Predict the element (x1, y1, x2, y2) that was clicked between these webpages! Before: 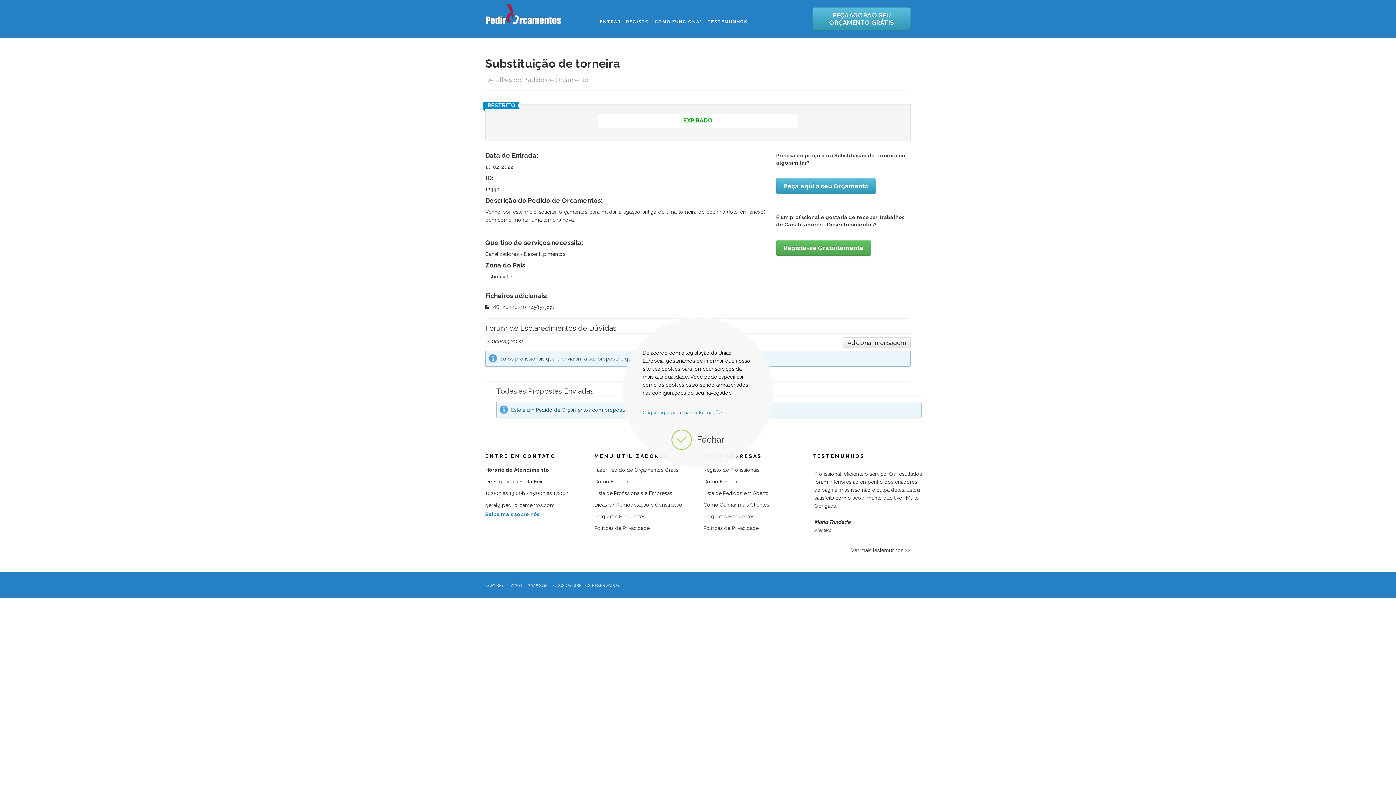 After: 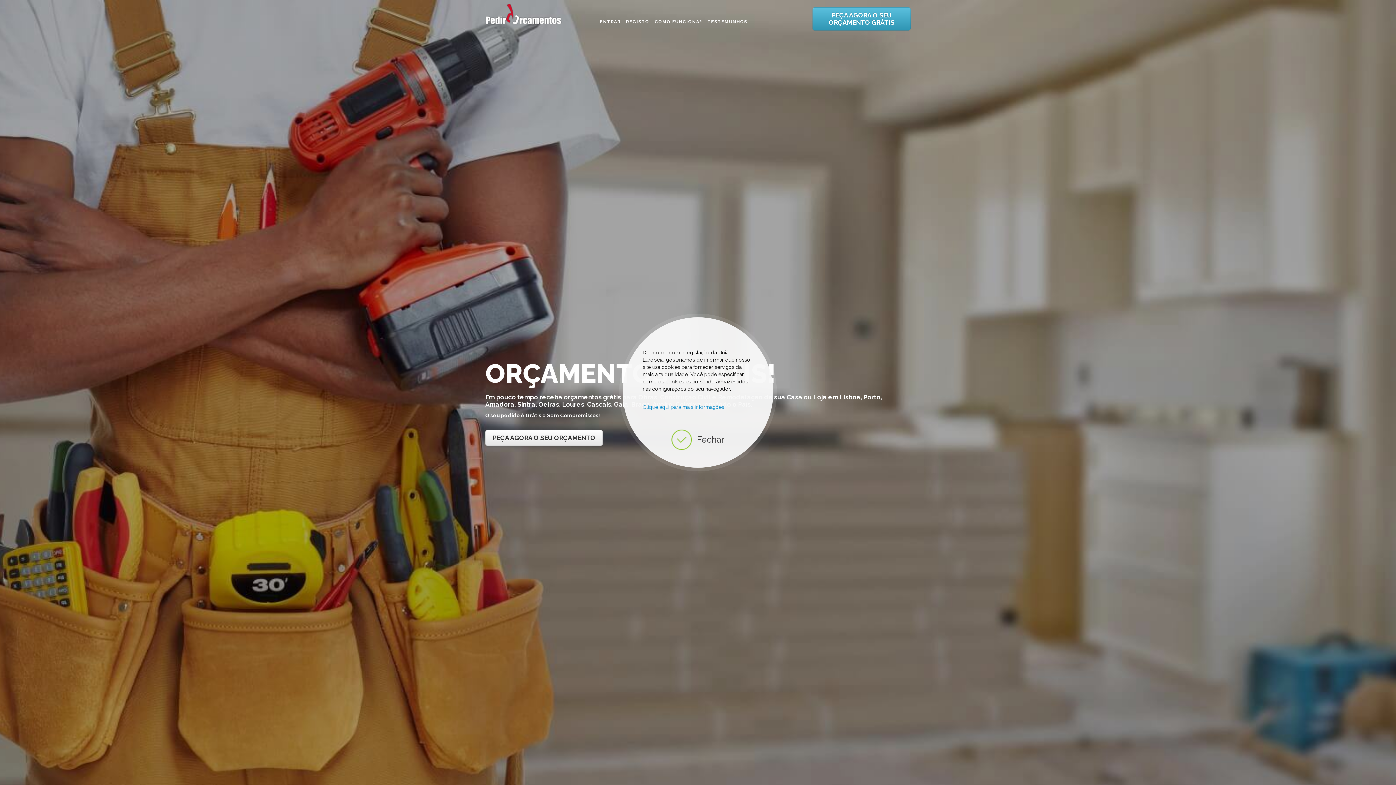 Action: bbox: (485, 10, 561, 16)